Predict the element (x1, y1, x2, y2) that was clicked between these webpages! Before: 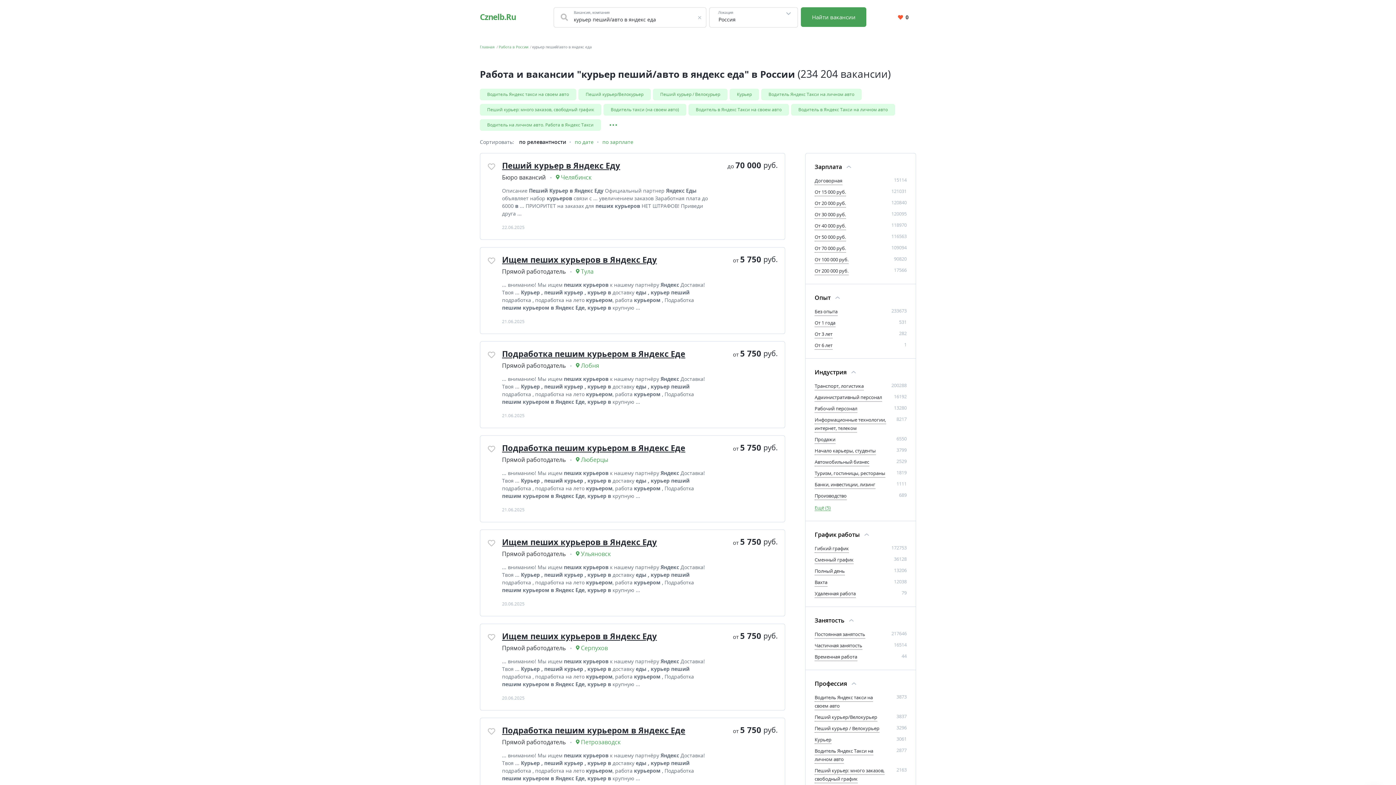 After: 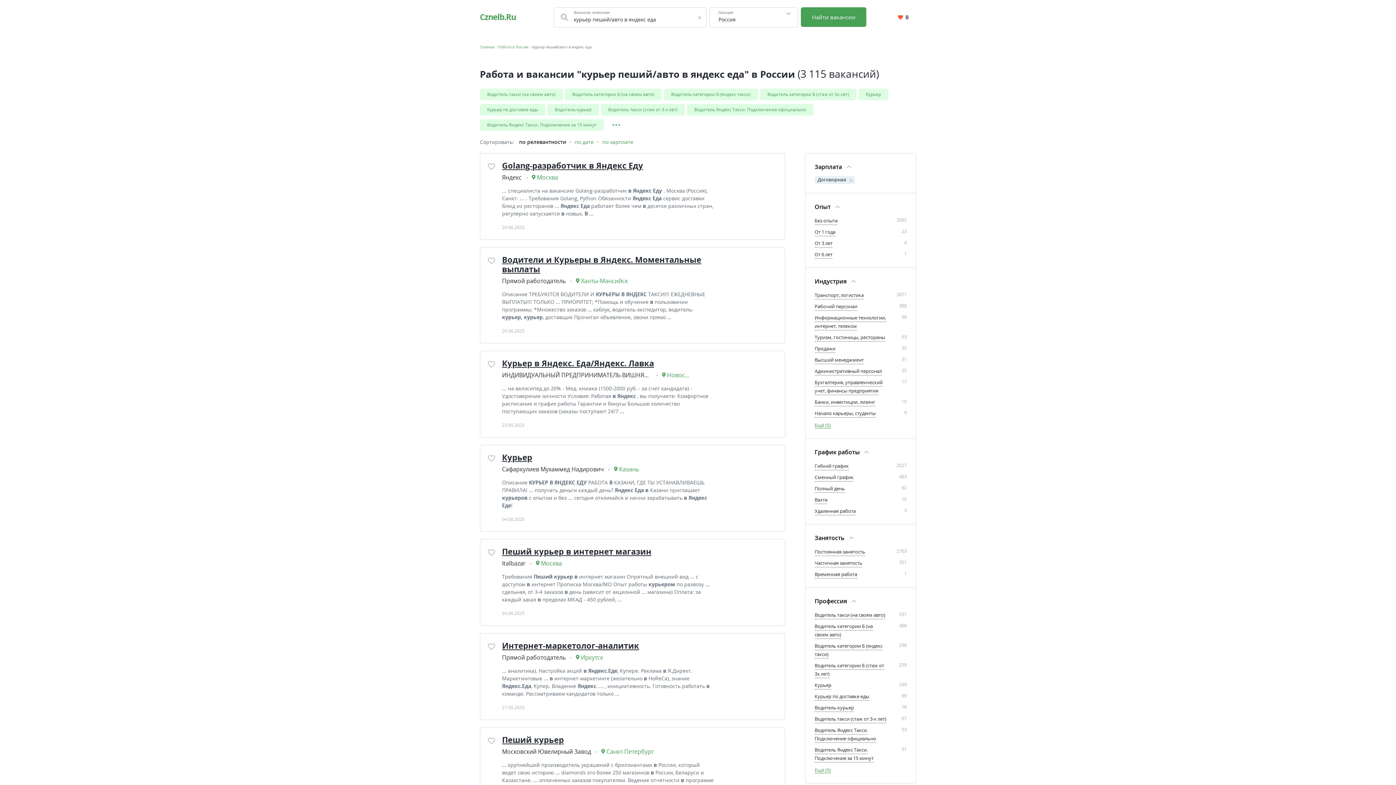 Action: bbox: (814, 177, 842, 185) label: Договорная